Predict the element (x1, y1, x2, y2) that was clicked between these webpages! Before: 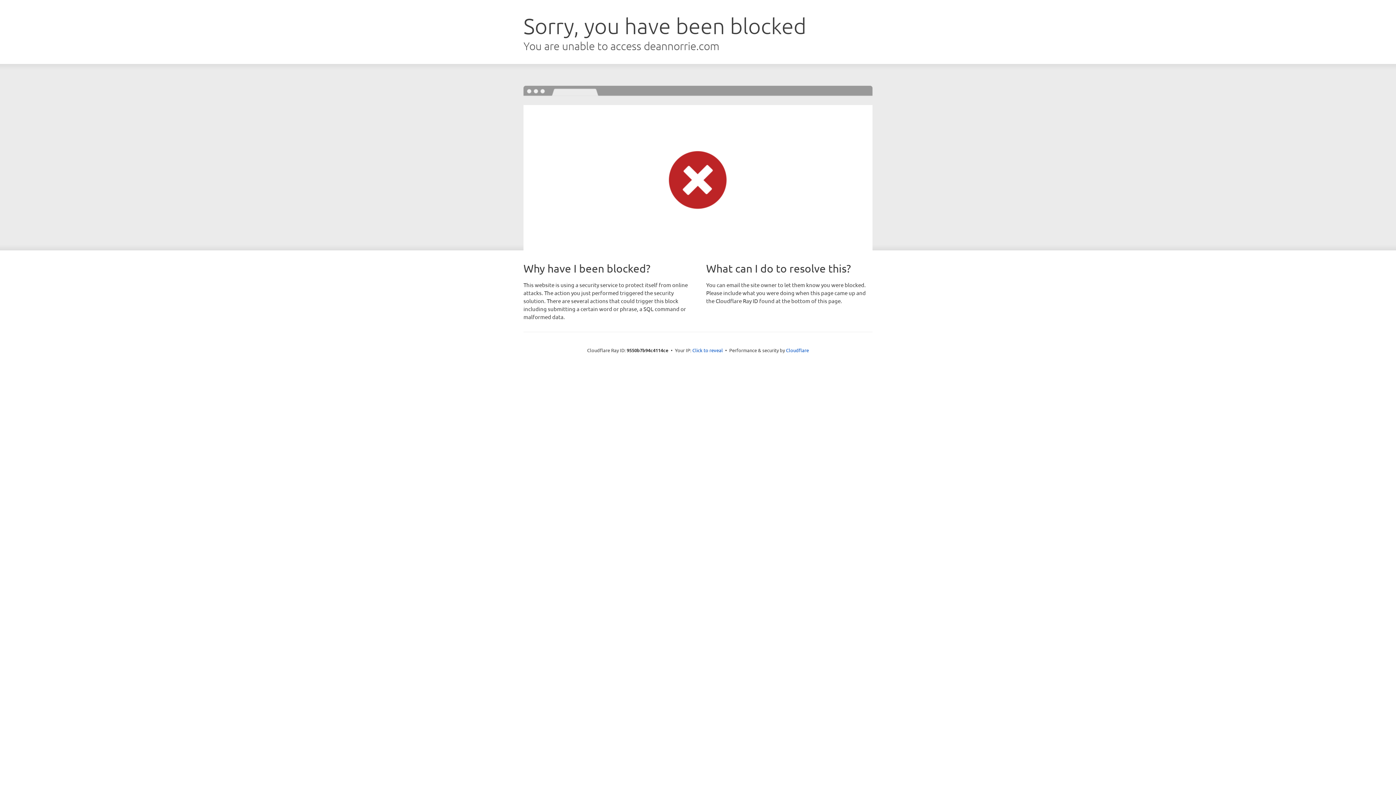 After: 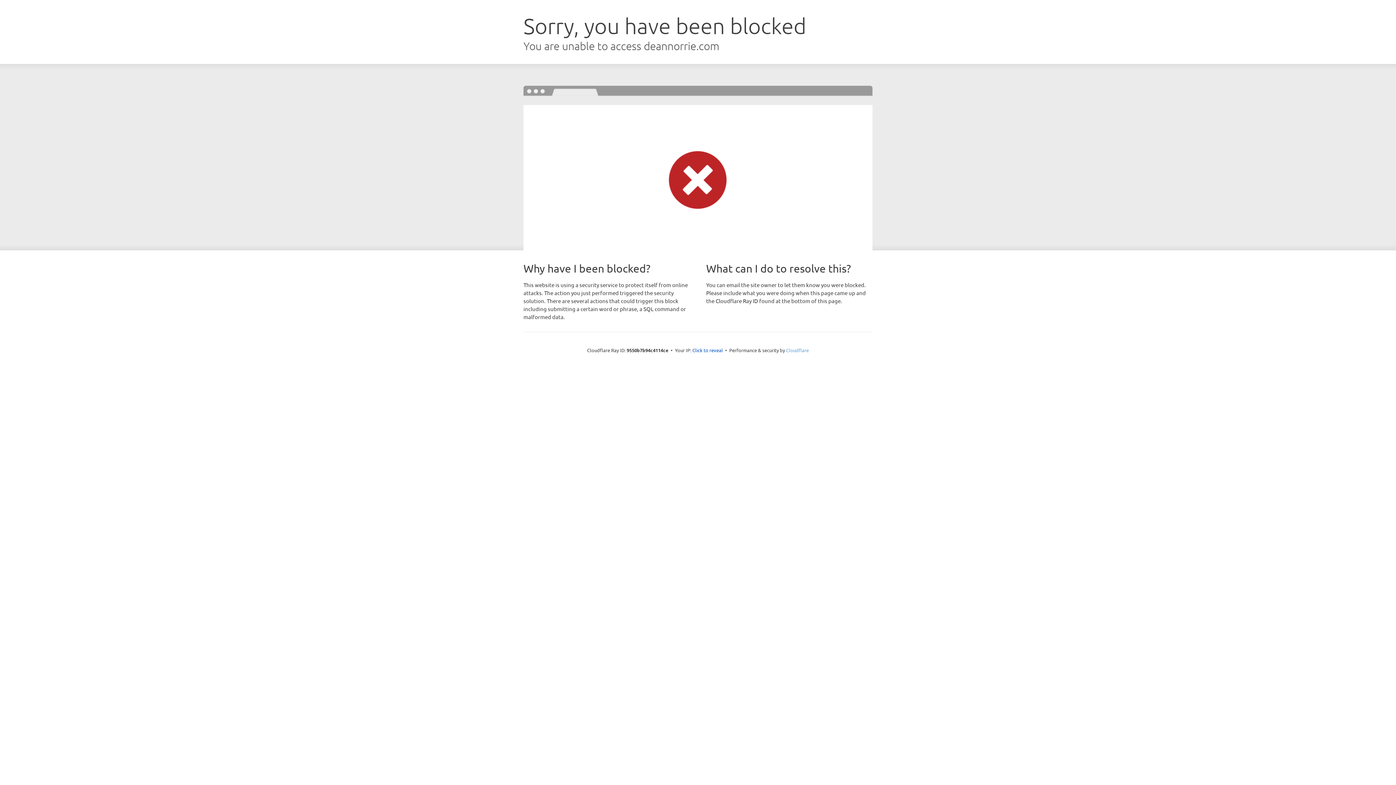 Action: bbox: (786, 347, 809, 353) label: Cloudflare